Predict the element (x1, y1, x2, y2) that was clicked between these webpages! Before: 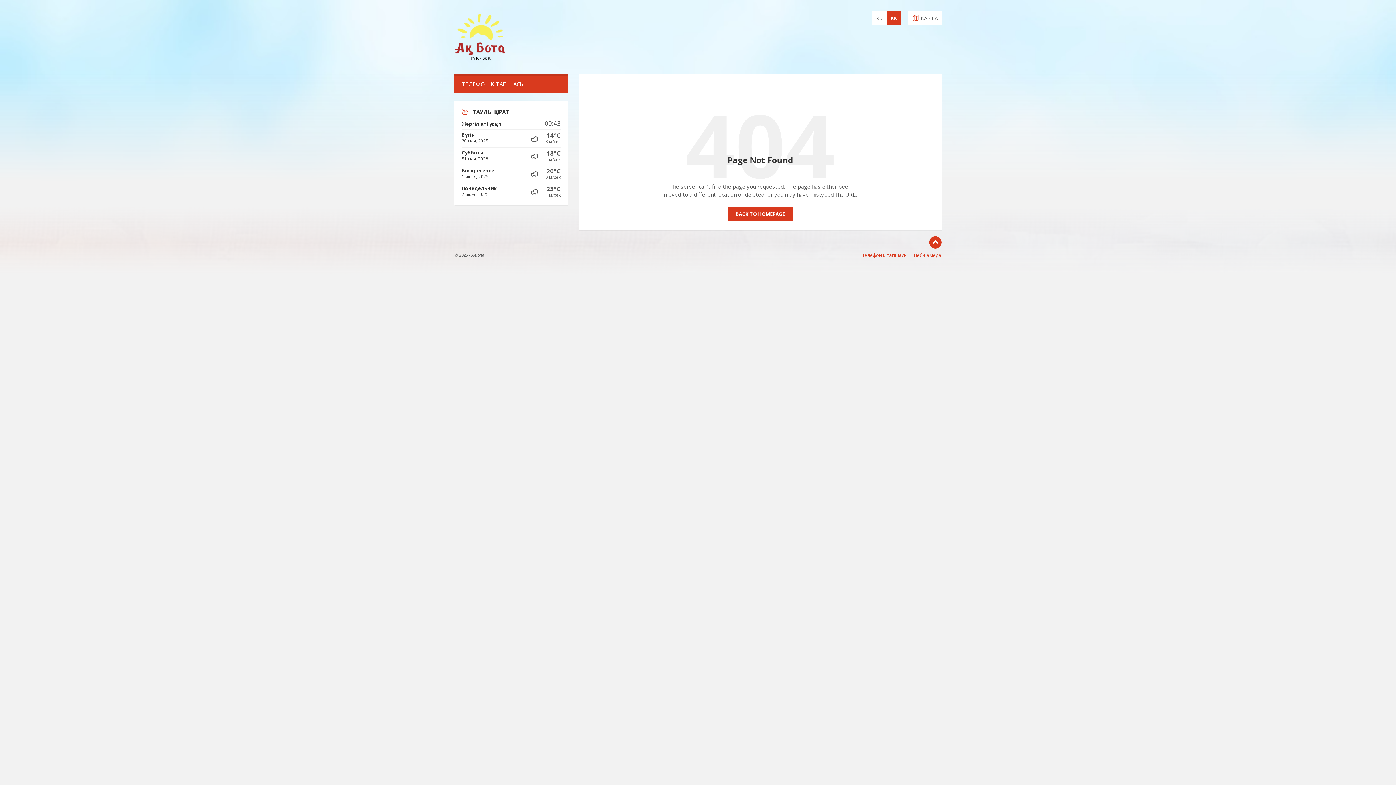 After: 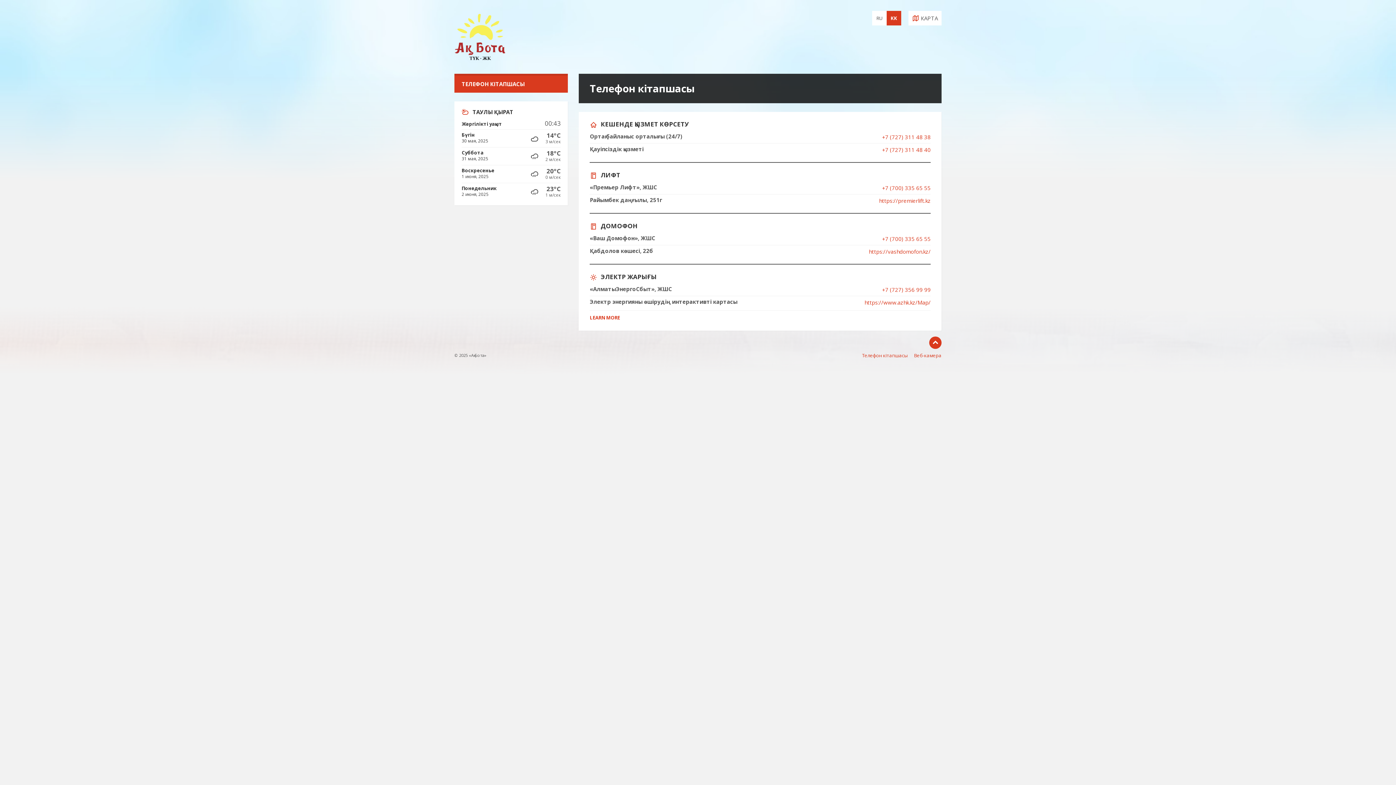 Action: bbox: (862, 252, 908, 258) label: Телефон кітапшасы